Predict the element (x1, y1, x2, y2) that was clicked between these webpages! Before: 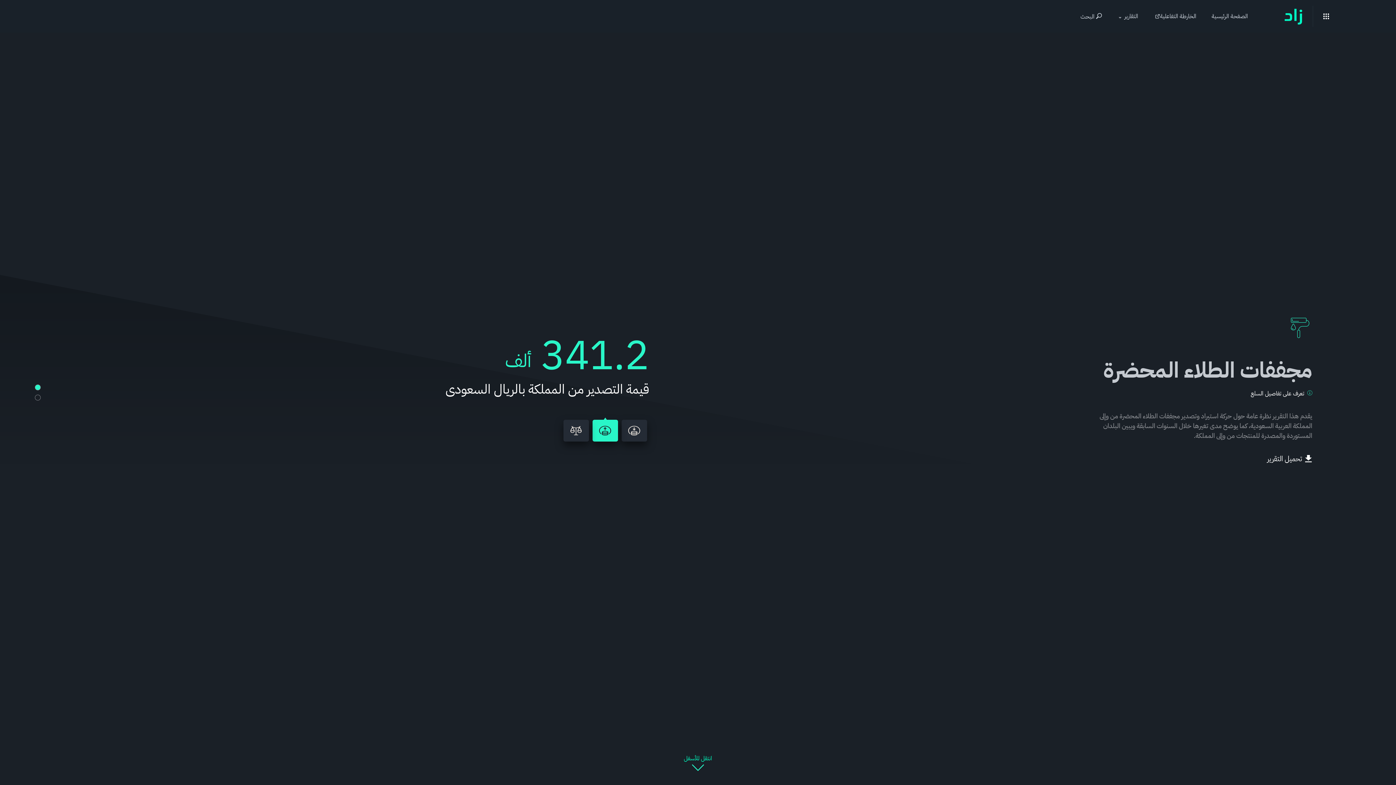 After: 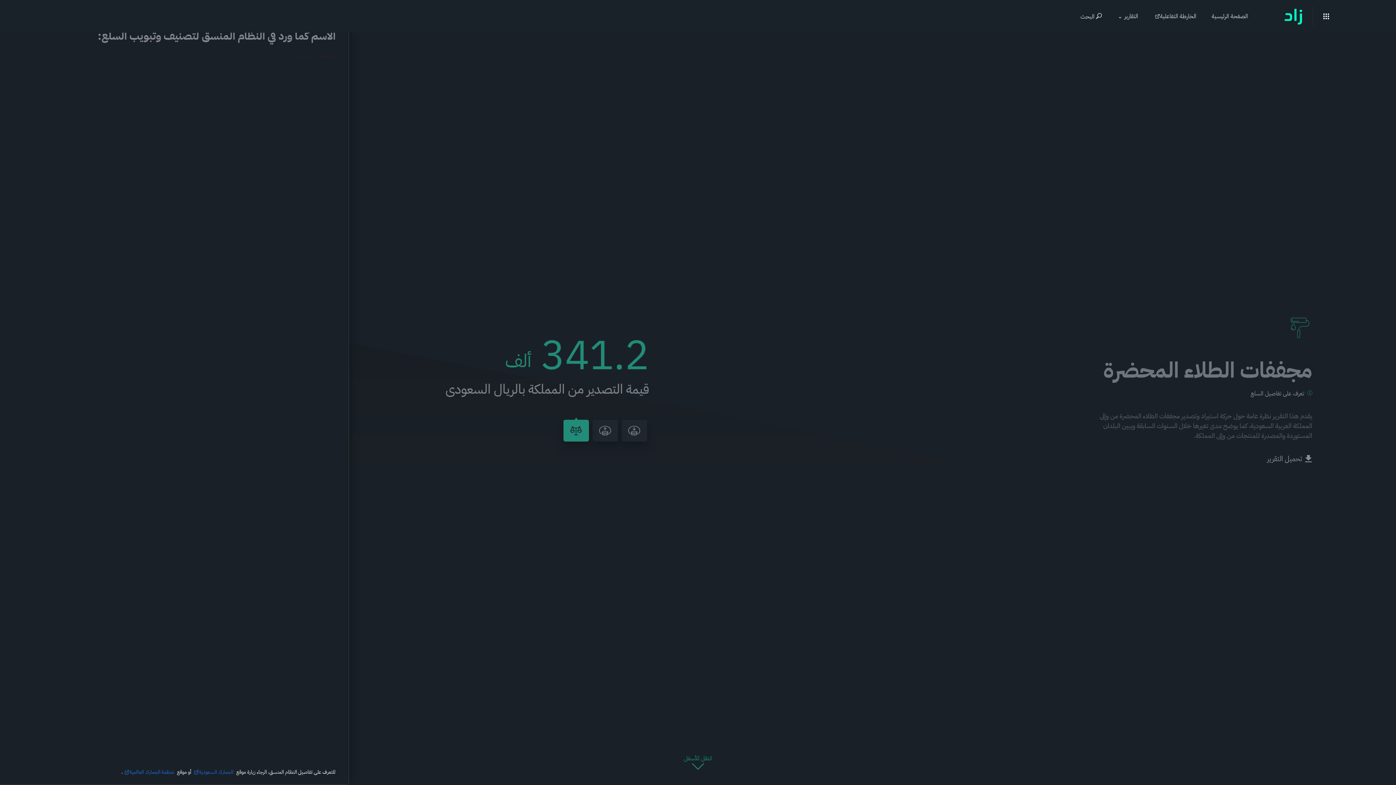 Action: bbox: (1251, 389, 1312, 398) label: تعرف على تفاصيل السلع